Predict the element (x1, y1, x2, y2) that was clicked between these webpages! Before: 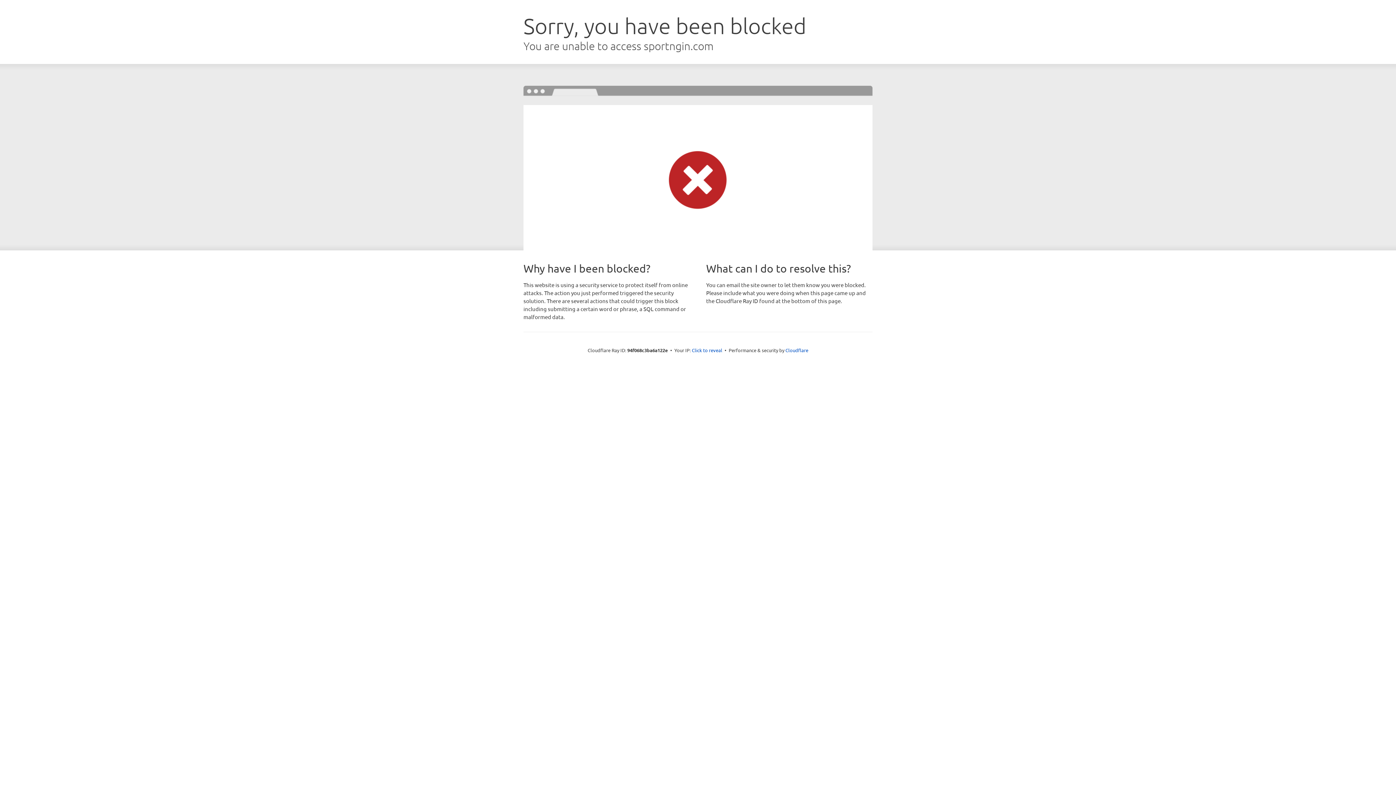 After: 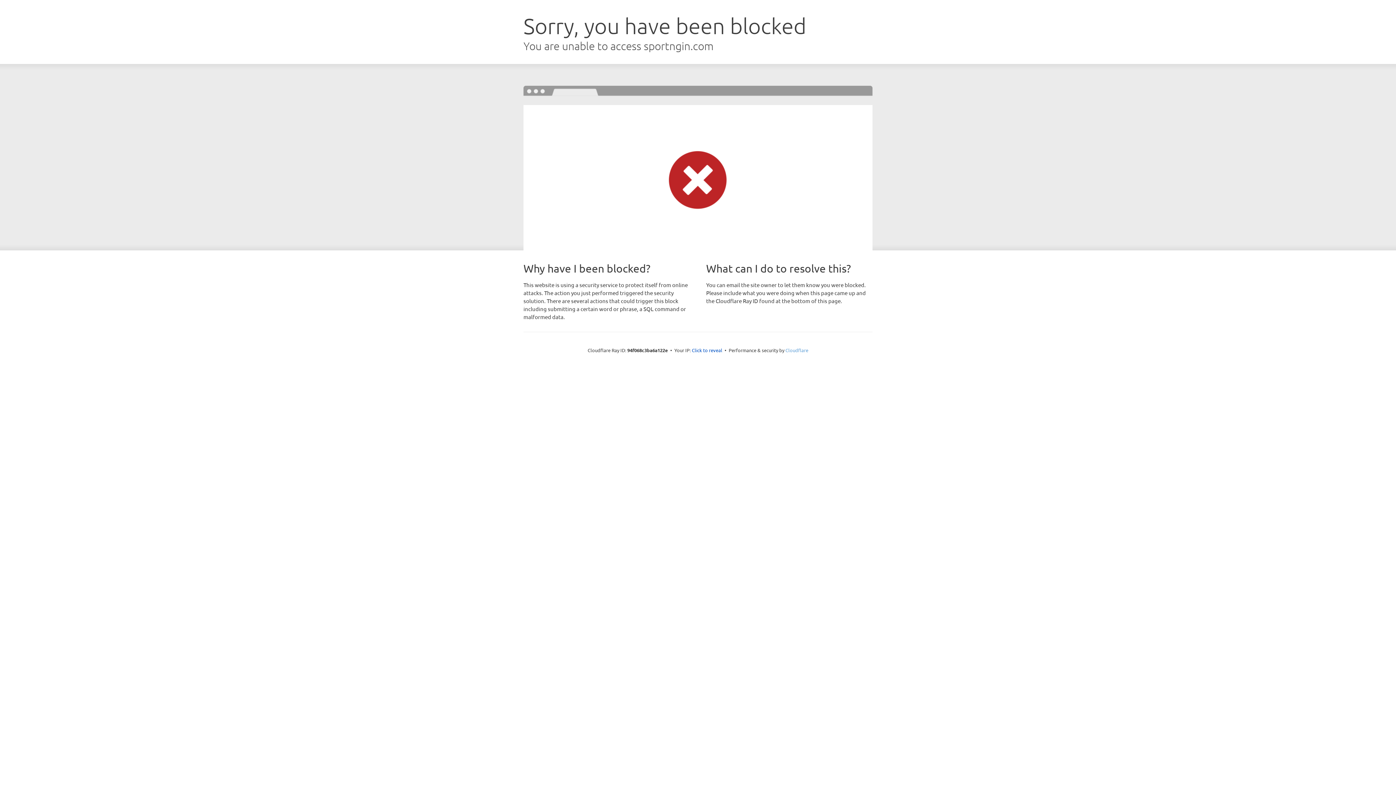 Action: label: Cloudflare bbox: (785, 347, 808, 353)